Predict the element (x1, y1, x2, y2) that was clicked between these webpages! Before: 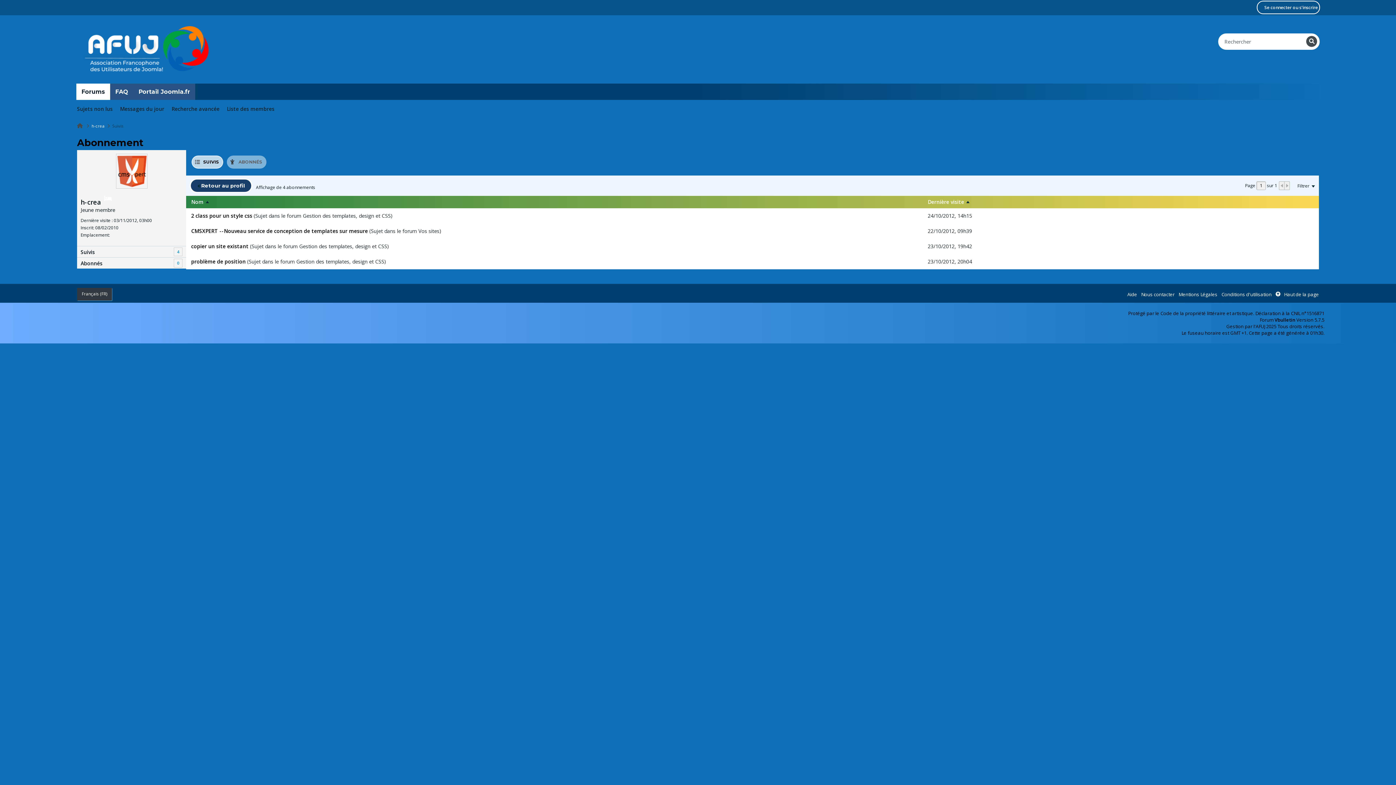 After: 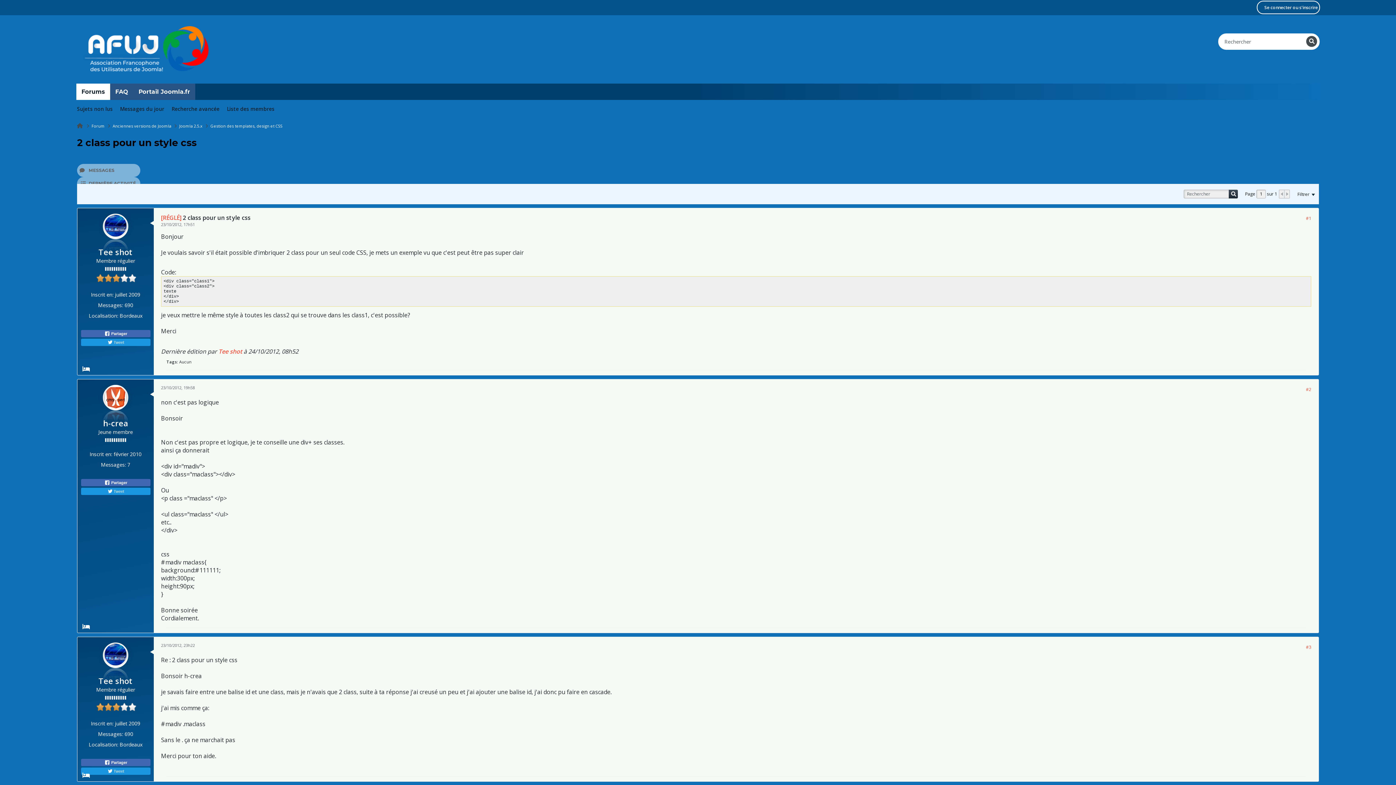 Action: label: 2 class pour un style css bbox: (191, 212, 252, 219)